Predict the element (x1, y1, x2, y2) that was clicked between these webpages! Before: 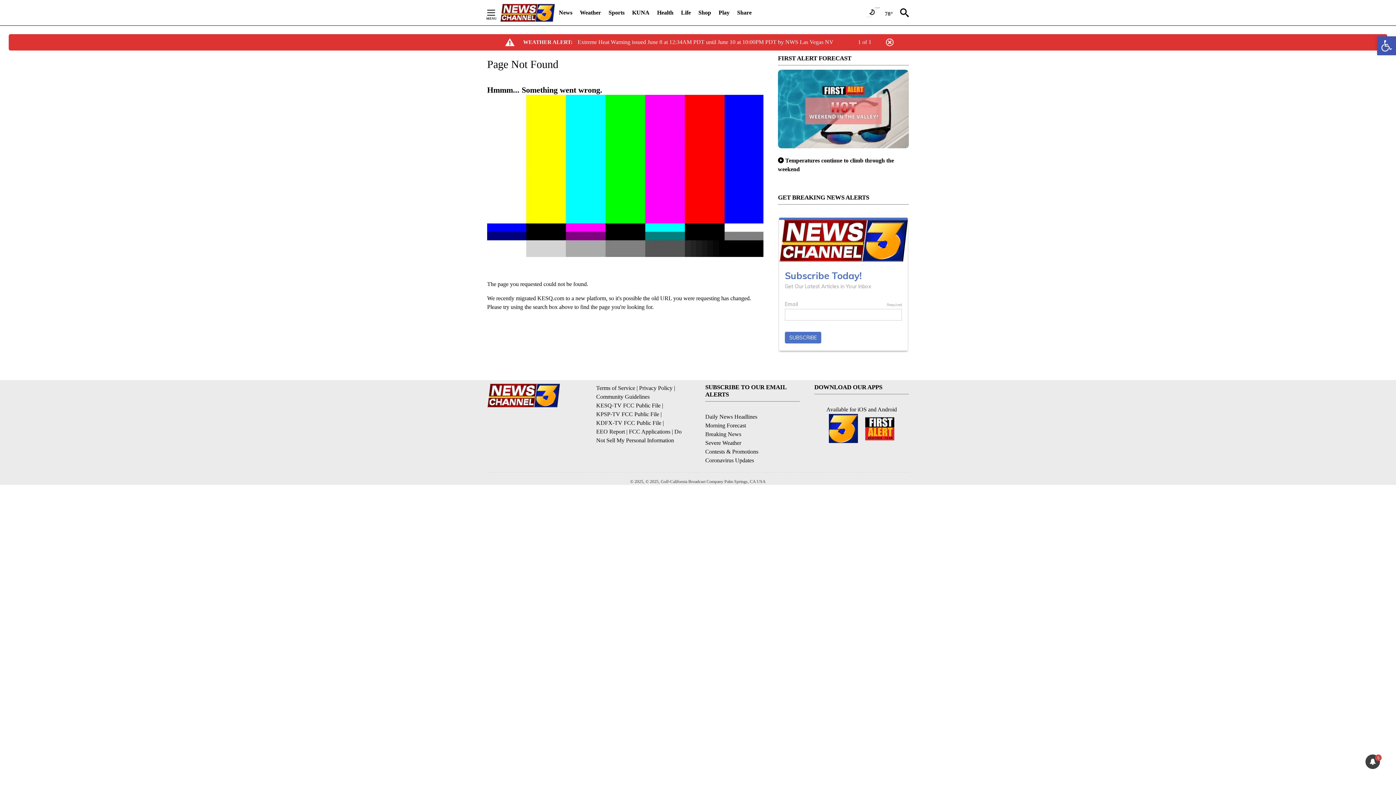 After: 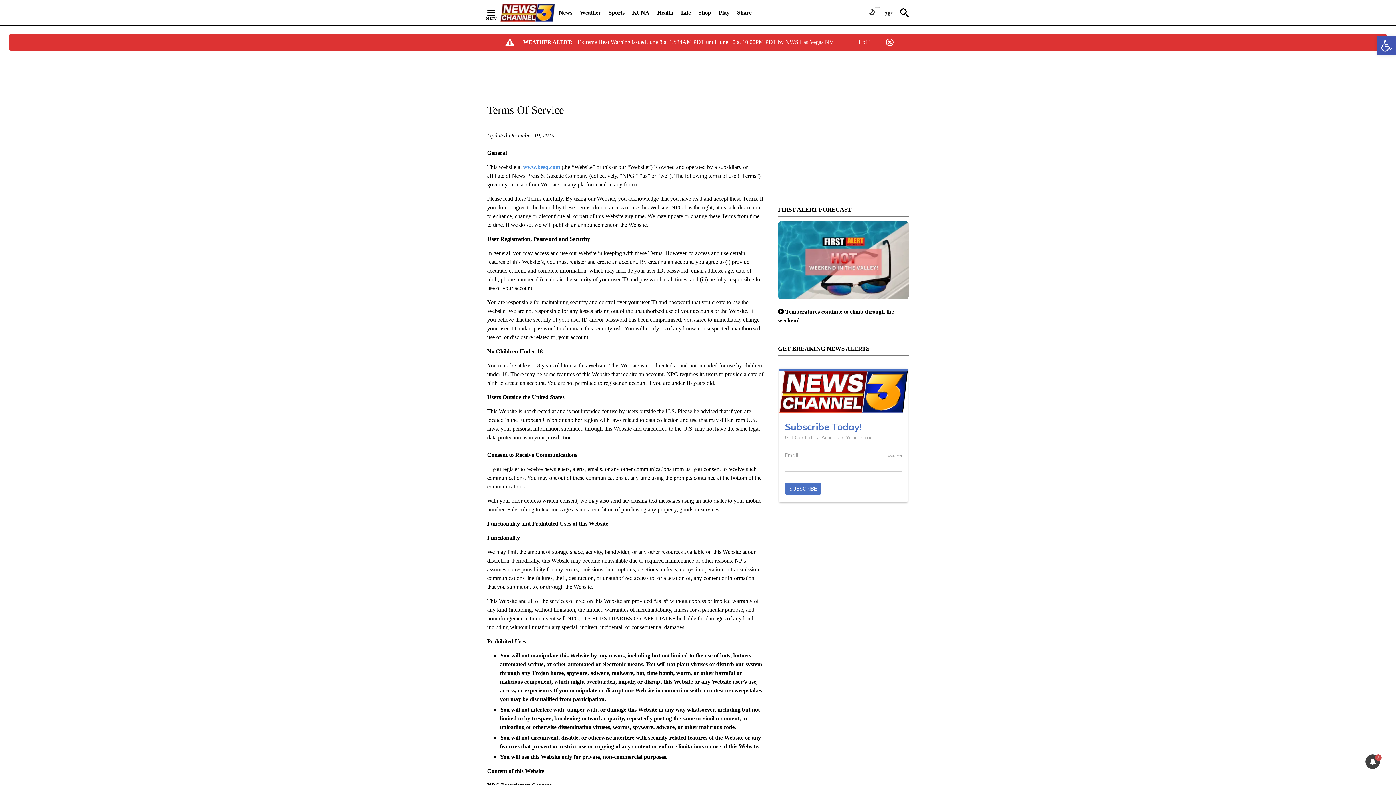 Action: bbox: (596, 385, 635, 391) label: Terms of Service